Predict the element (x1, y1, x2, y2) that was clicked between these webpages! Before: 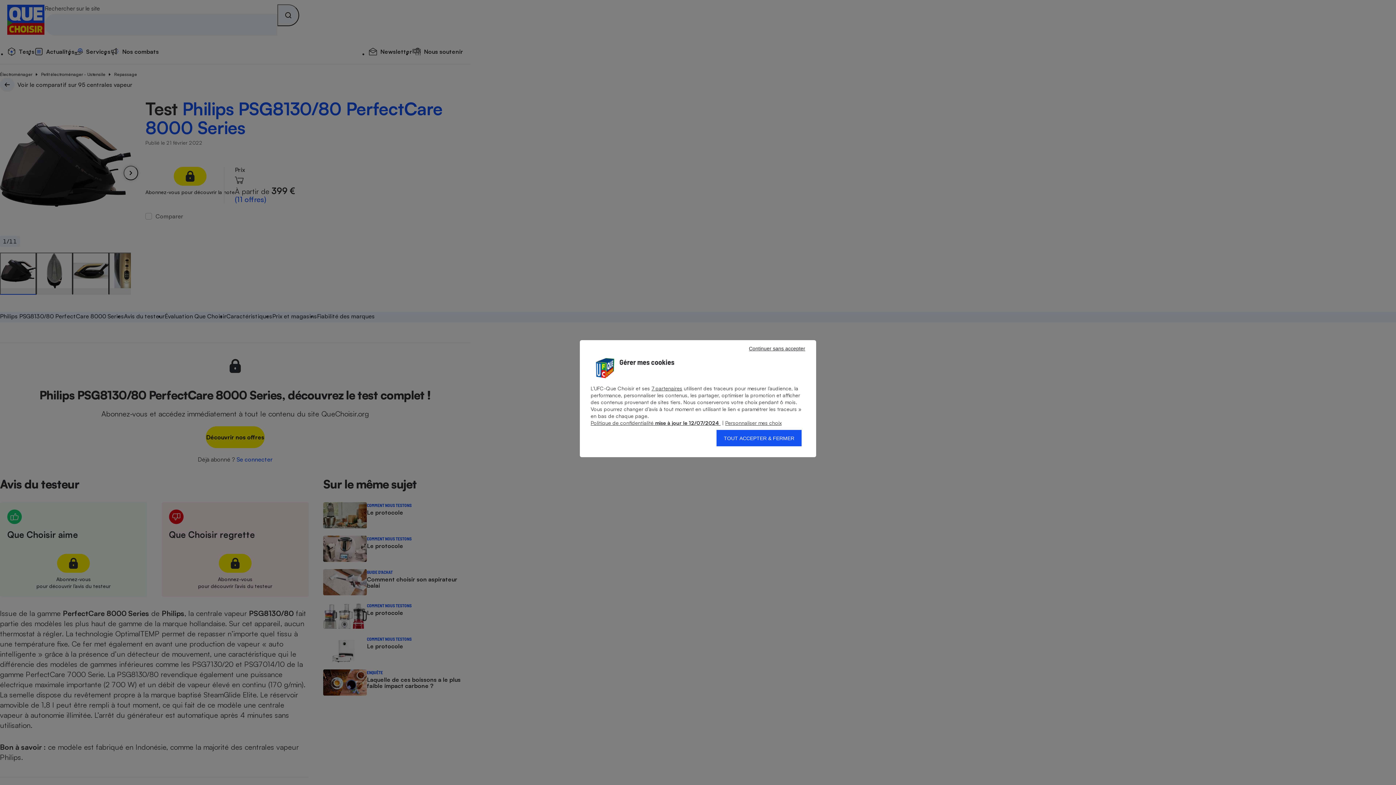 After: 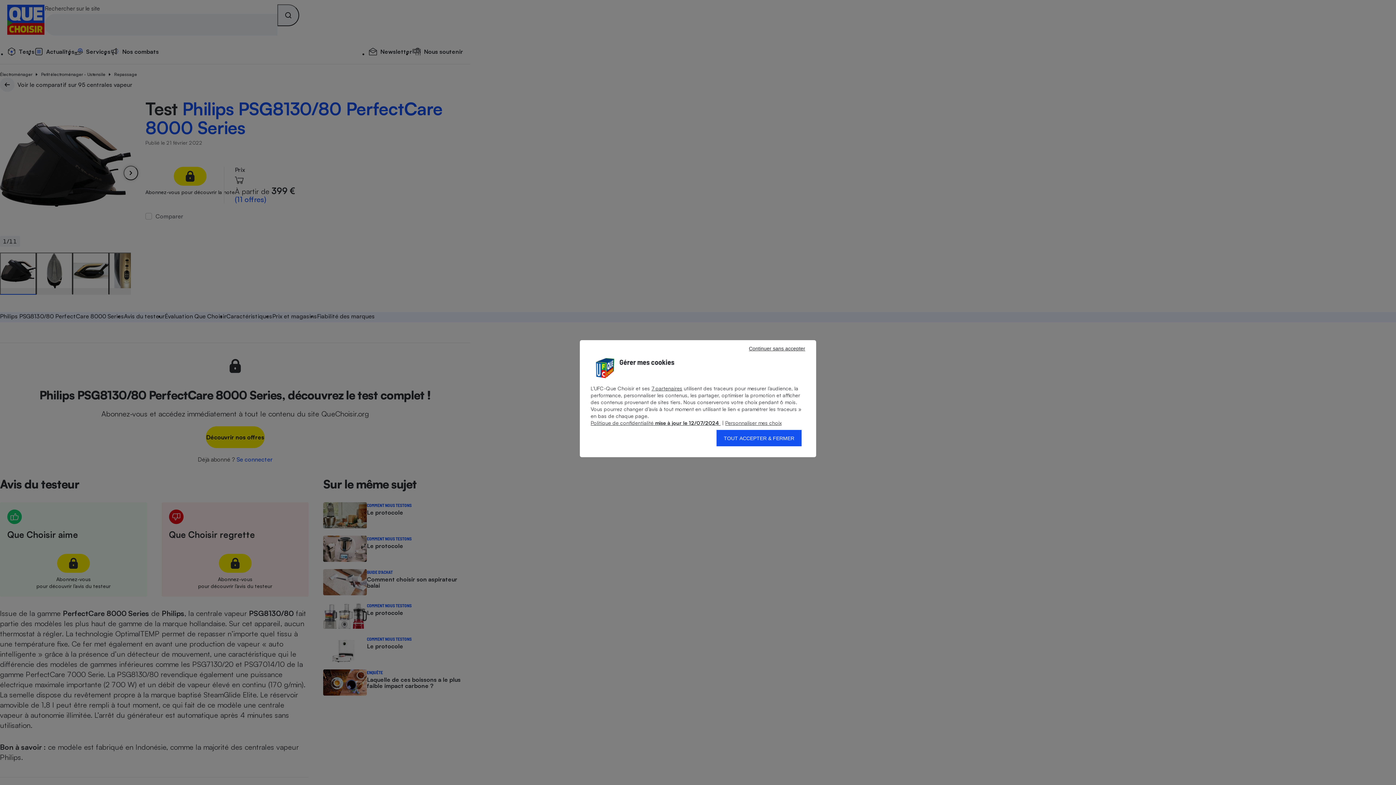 Action: bbox: (590, 420, 720, 426) label: Politique de confidentialité mise à jour le 12/07/2024 